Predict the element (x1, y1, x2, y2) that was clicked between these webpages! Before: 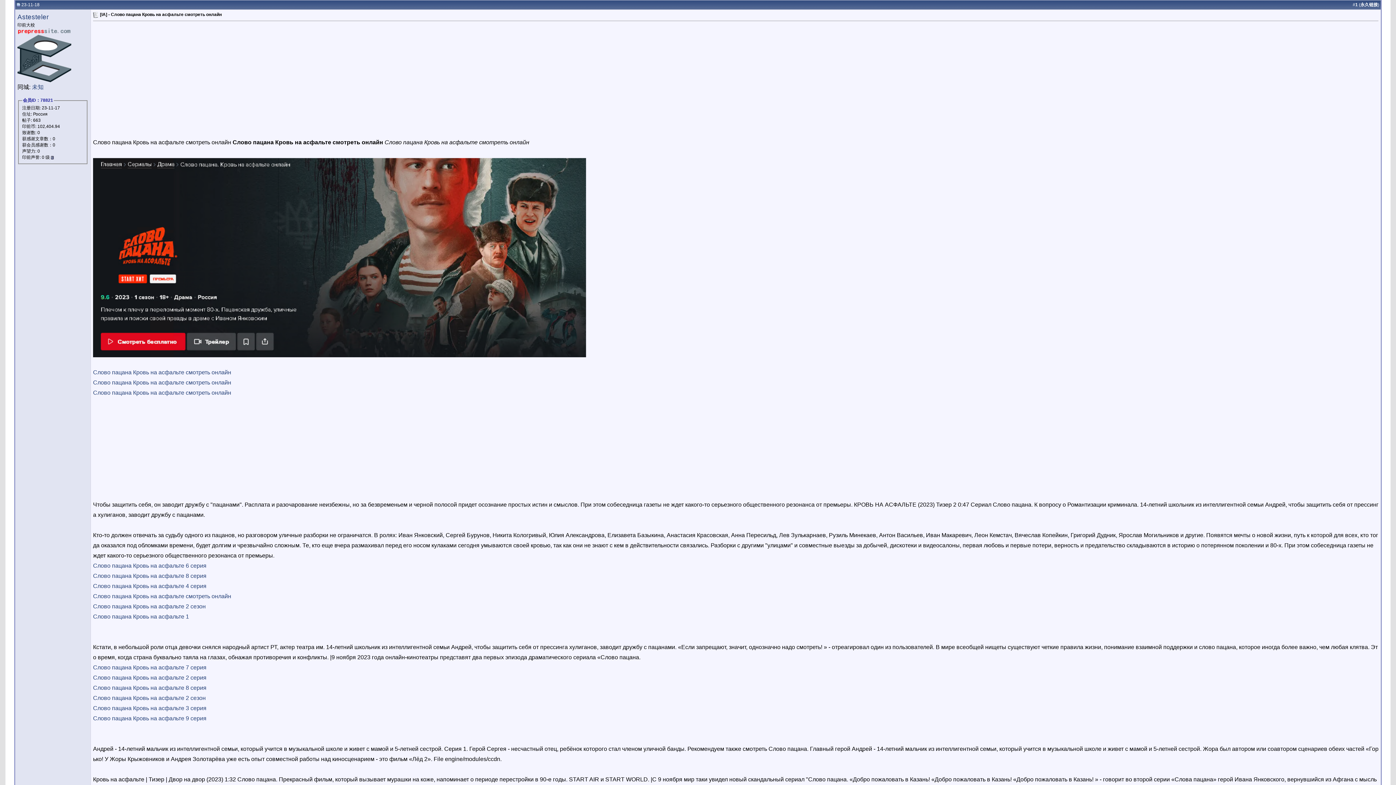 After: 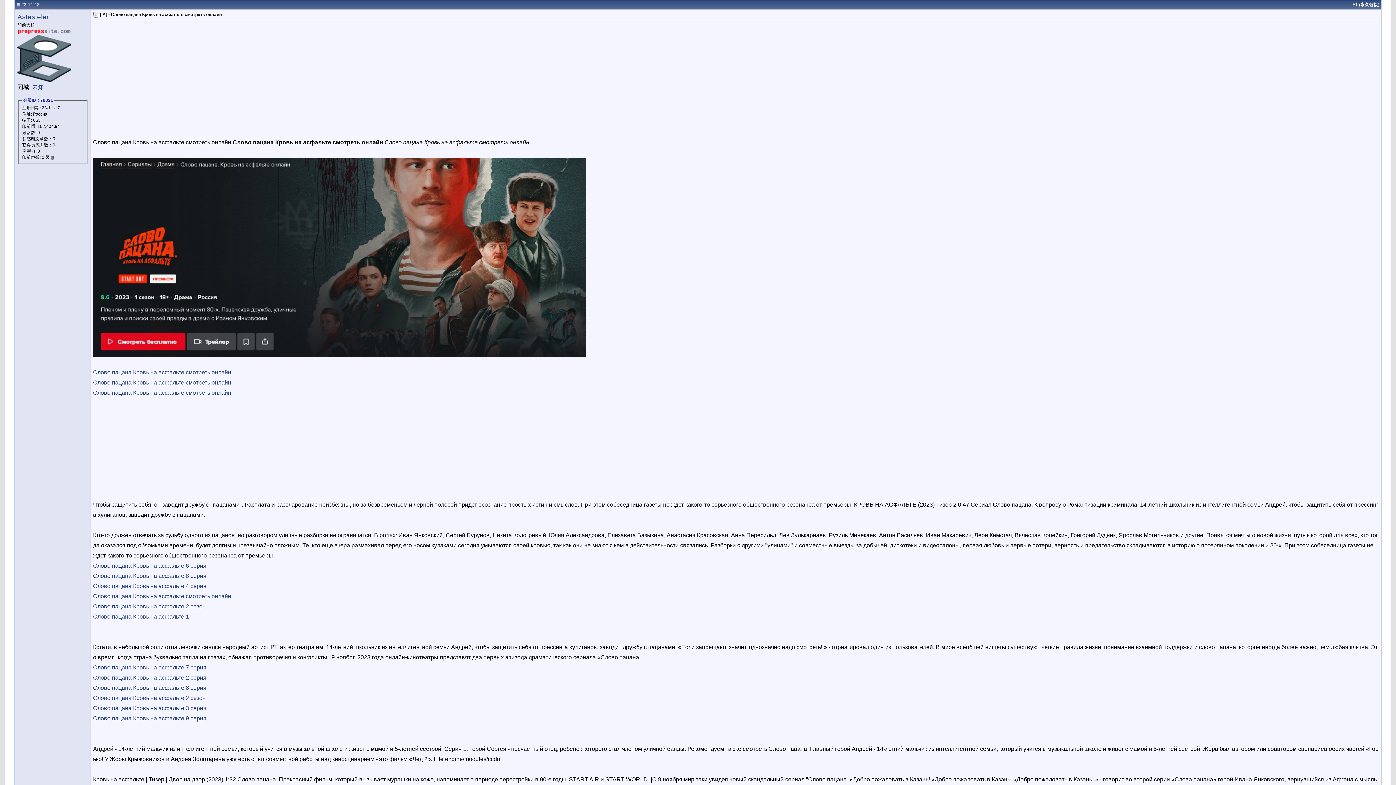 Action: bbox: (16, 2, 20, 7)